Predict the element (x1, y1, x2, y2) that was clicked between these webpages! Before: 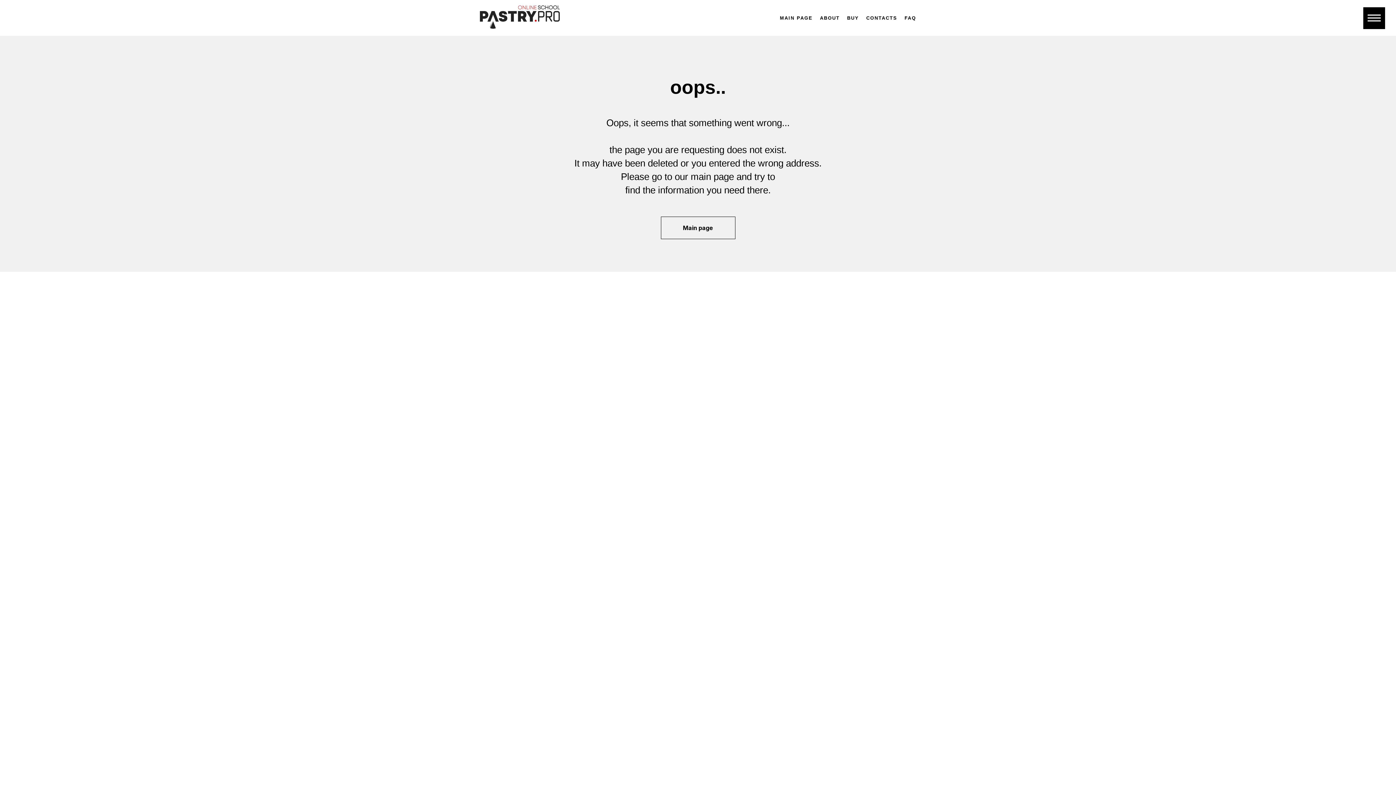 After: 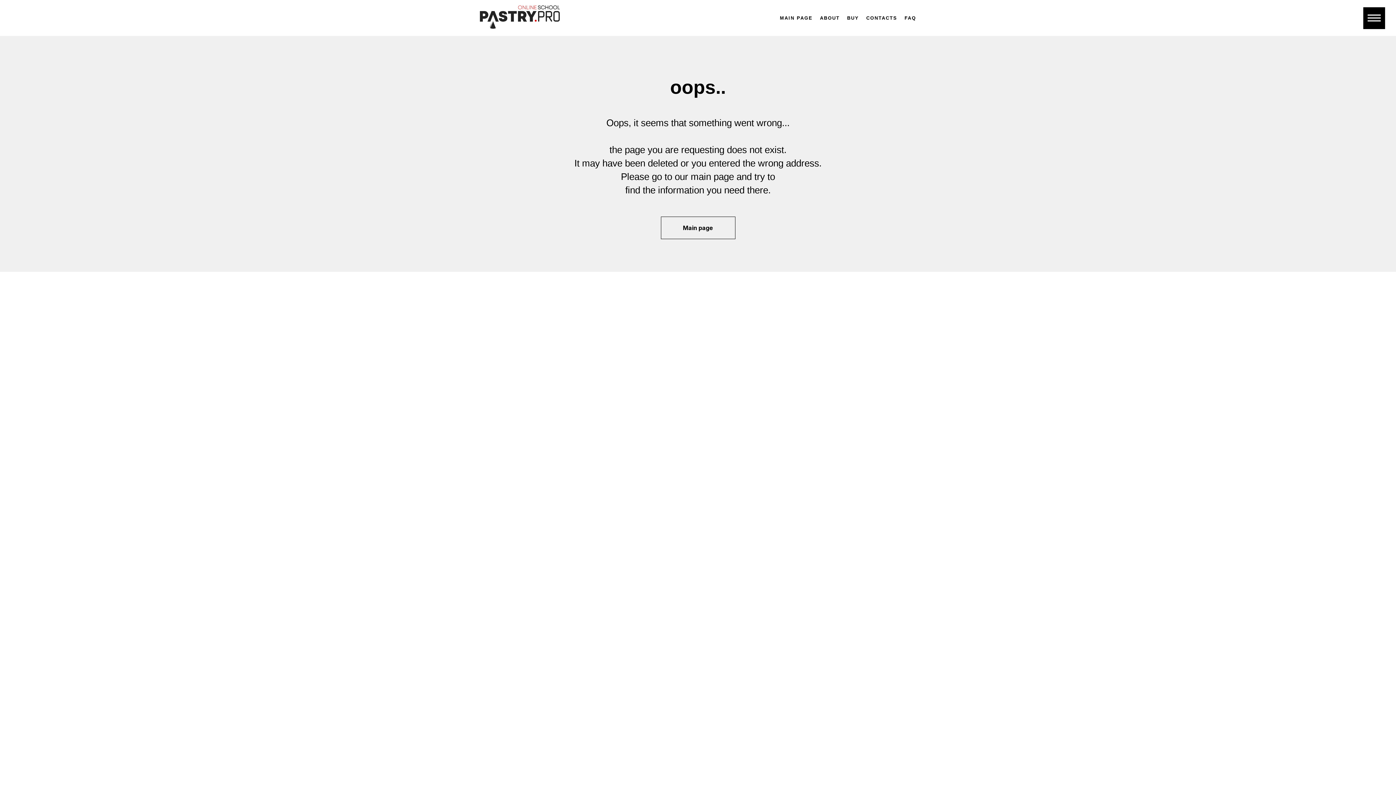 Action: label: ABOUT bbox: (820, 15, 840, 20)